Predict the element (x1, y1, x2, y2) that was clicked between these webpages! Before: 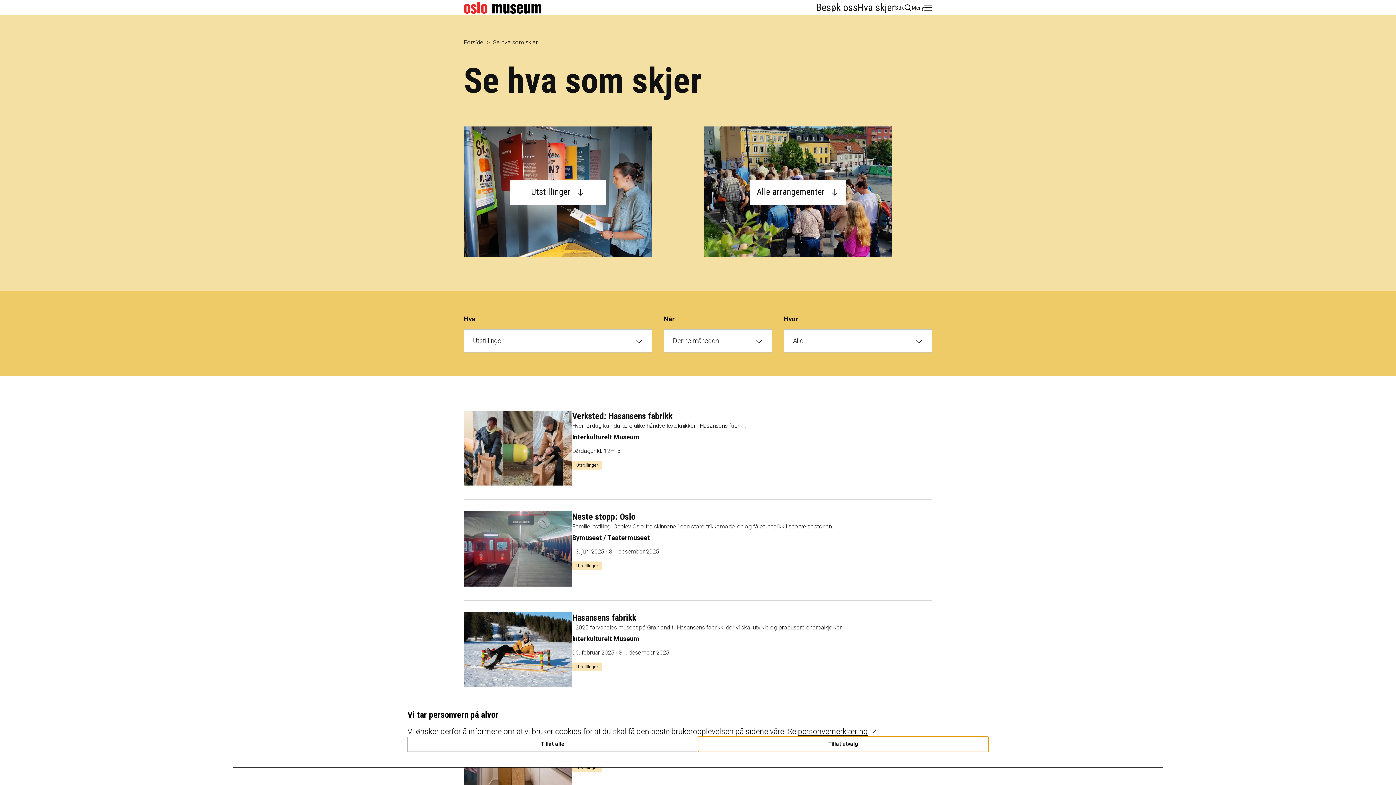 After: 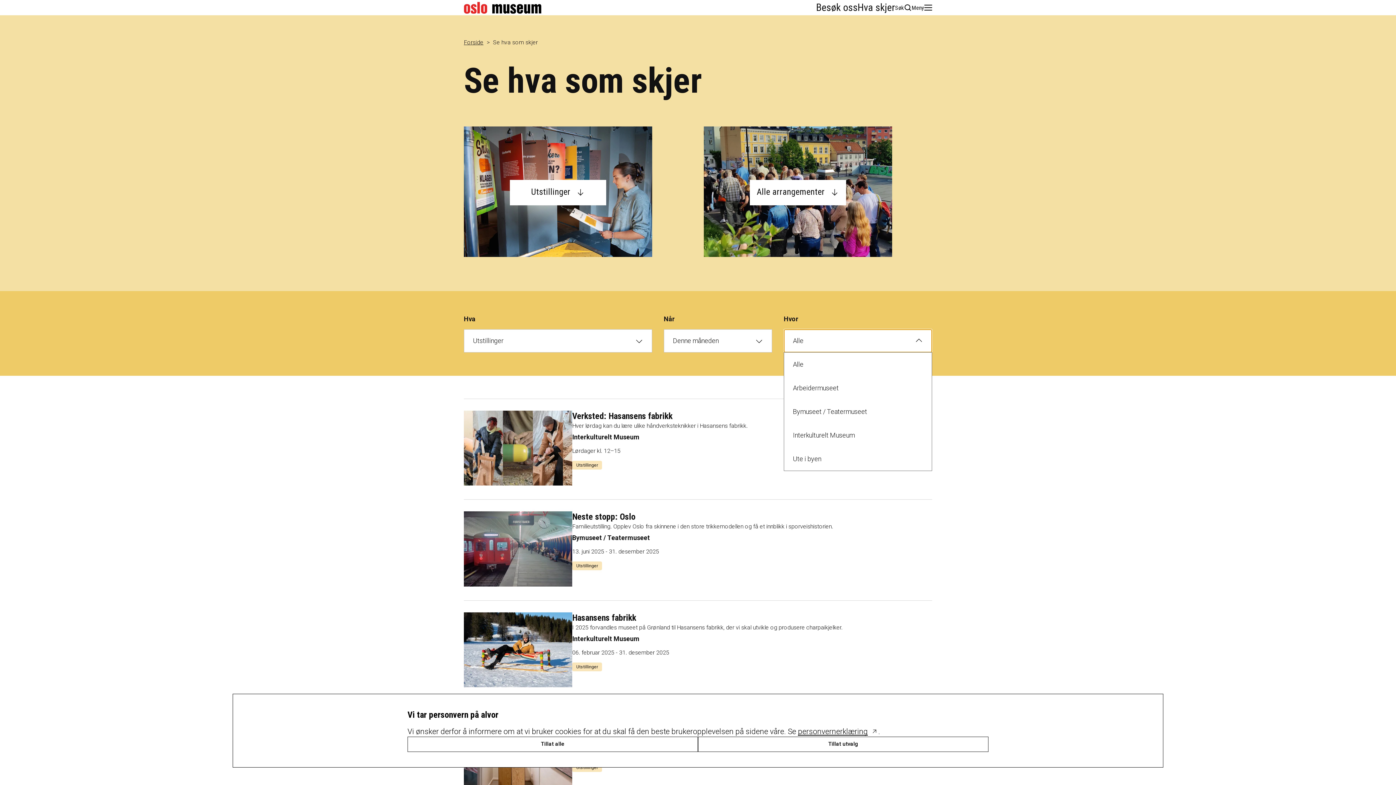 Action: bbox: (784, 329, 932, 352) label: Alle